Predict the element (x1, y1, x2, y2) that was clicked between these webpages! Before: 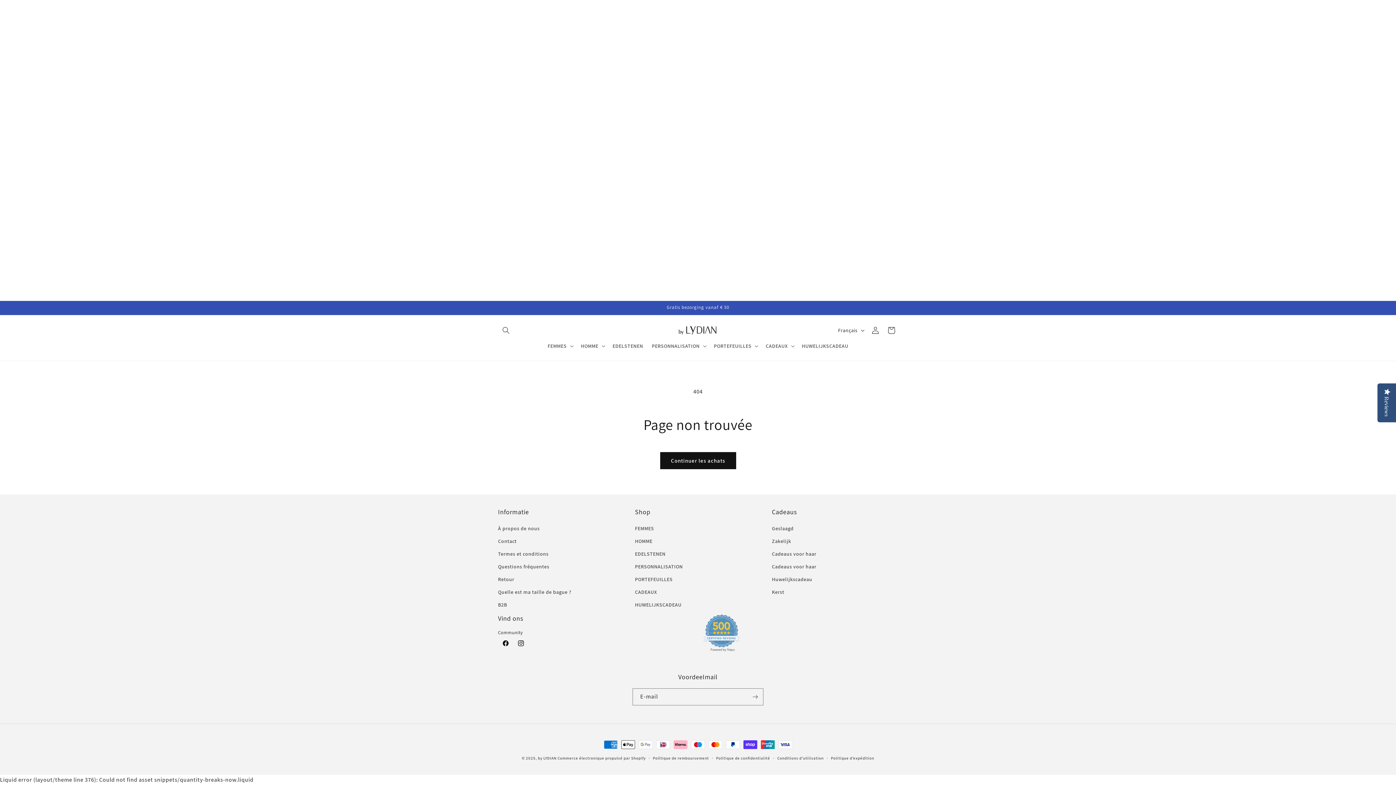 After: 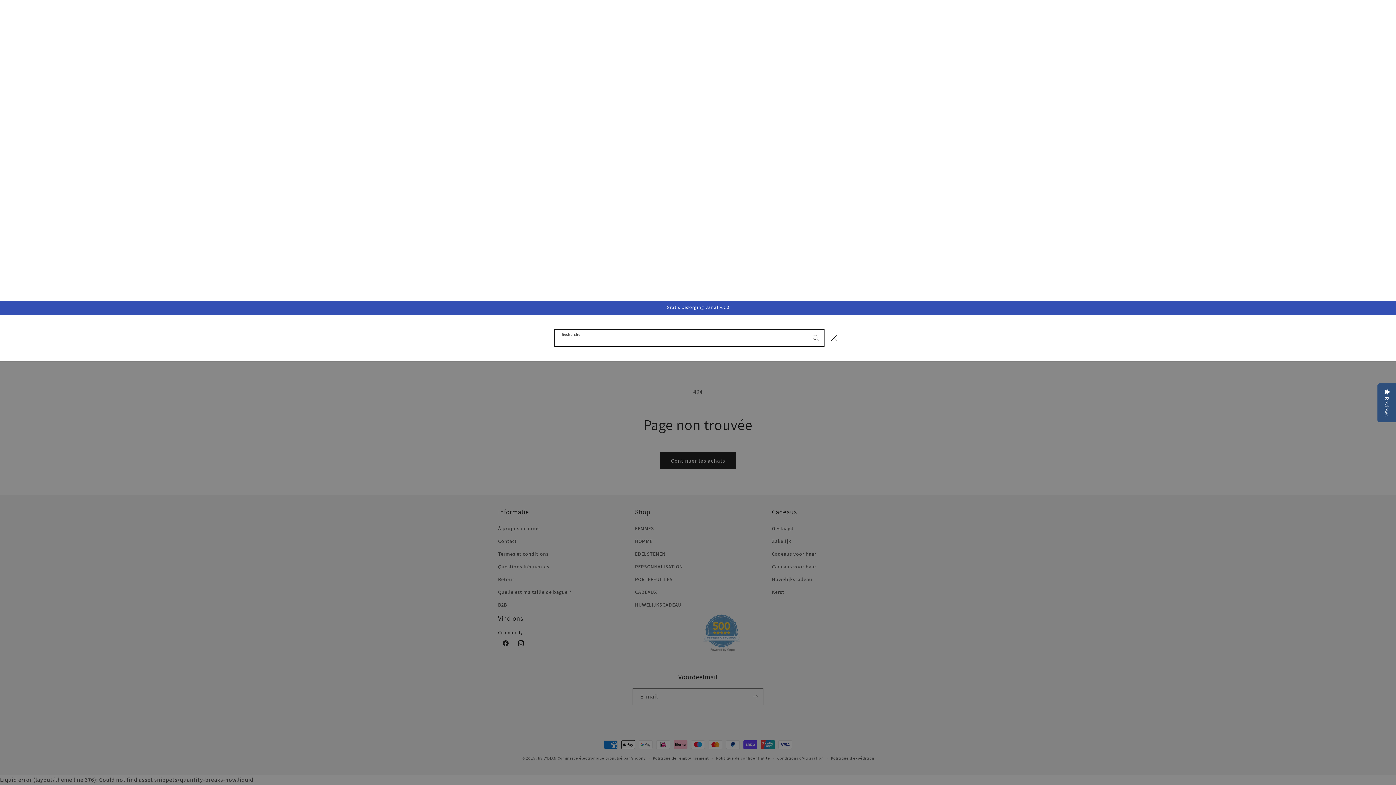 Action: bbox: (498, 322, 514, 338) label: Recherche